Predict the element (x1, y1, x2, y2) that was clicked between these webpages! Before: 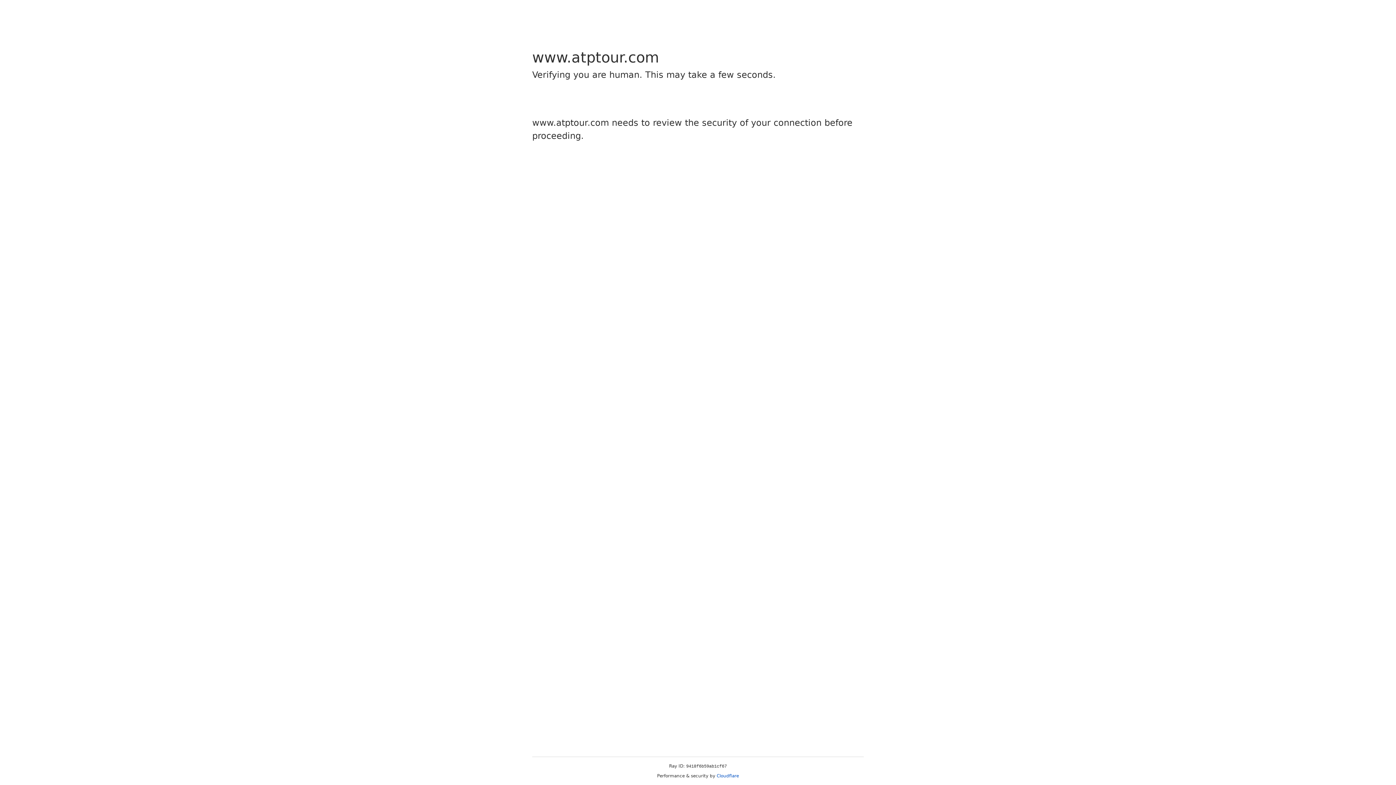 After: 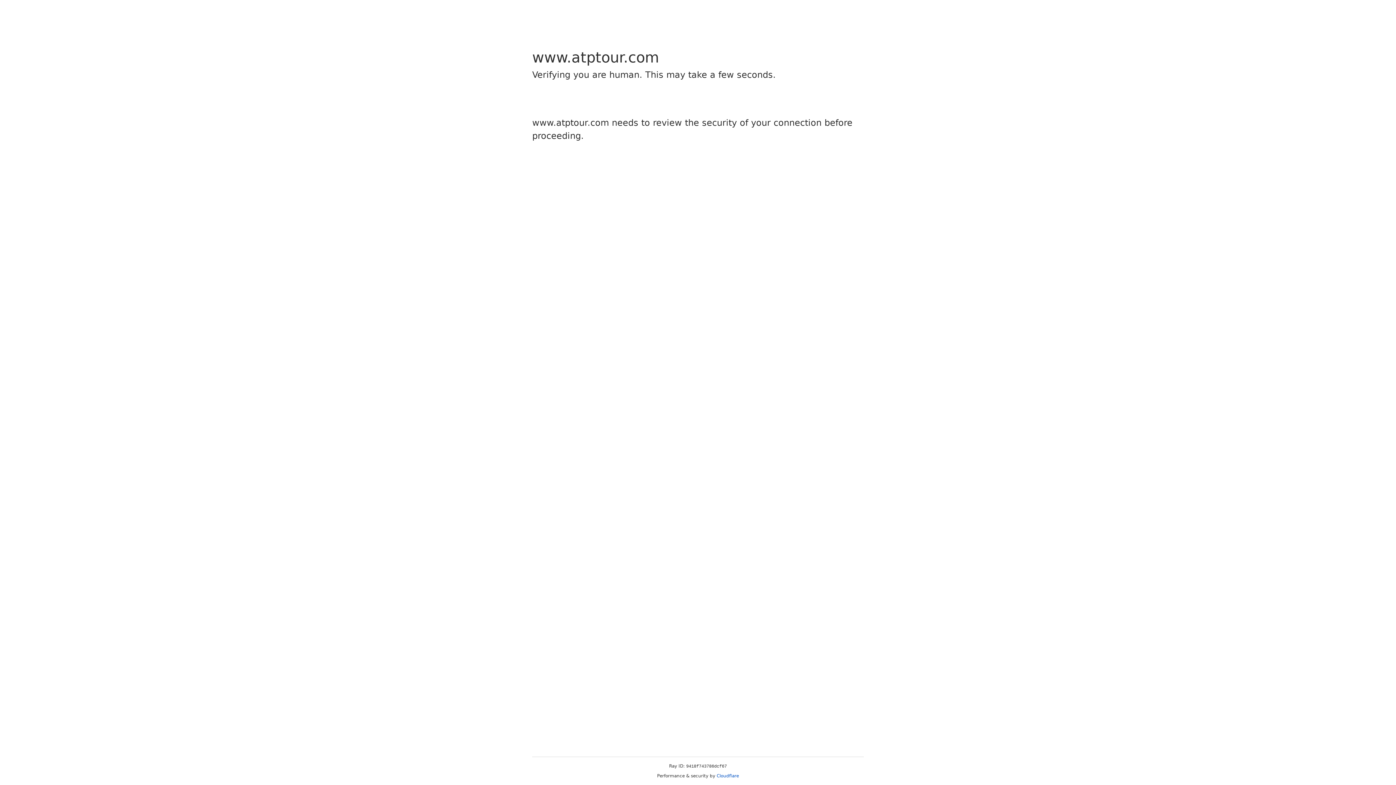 Action: bbox: (716, 773, 739, 778) label: Cloudflare